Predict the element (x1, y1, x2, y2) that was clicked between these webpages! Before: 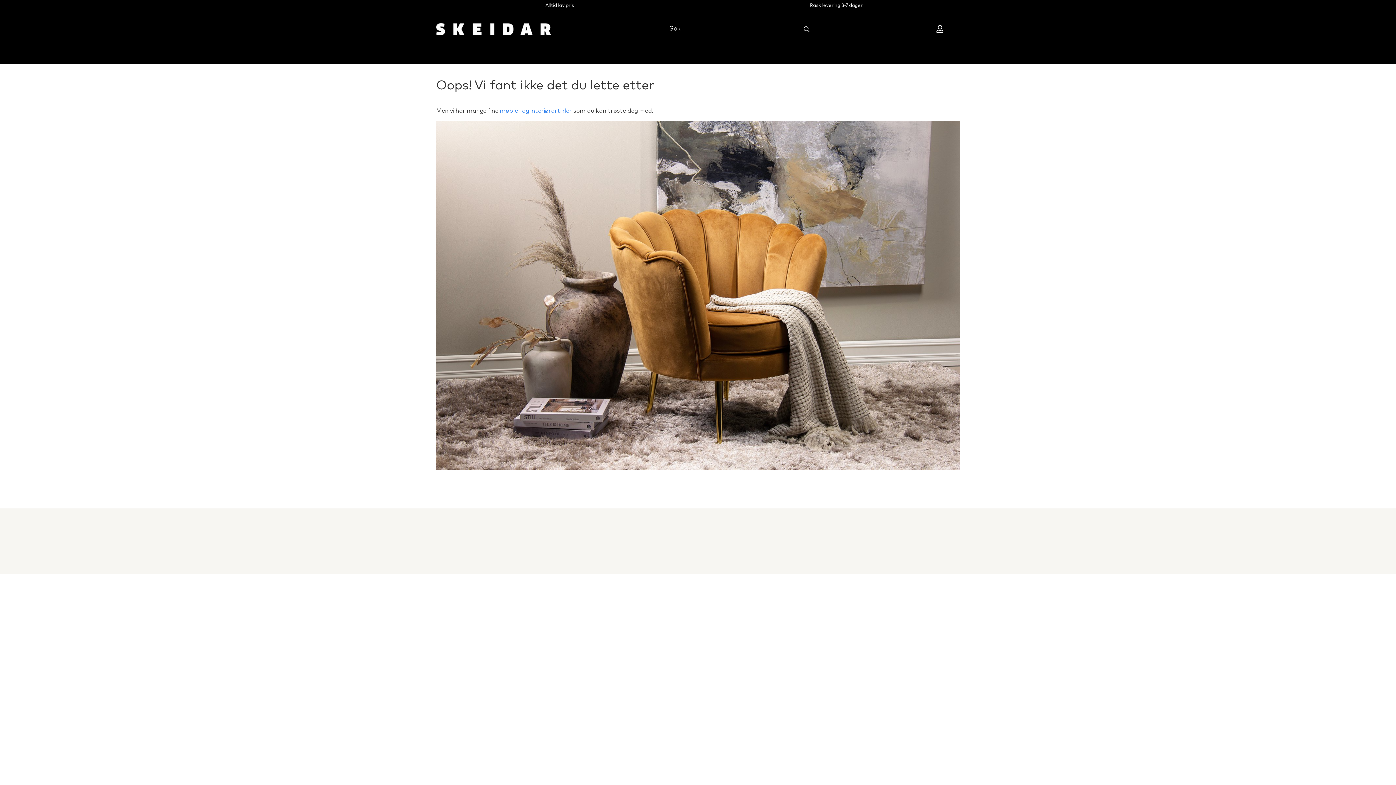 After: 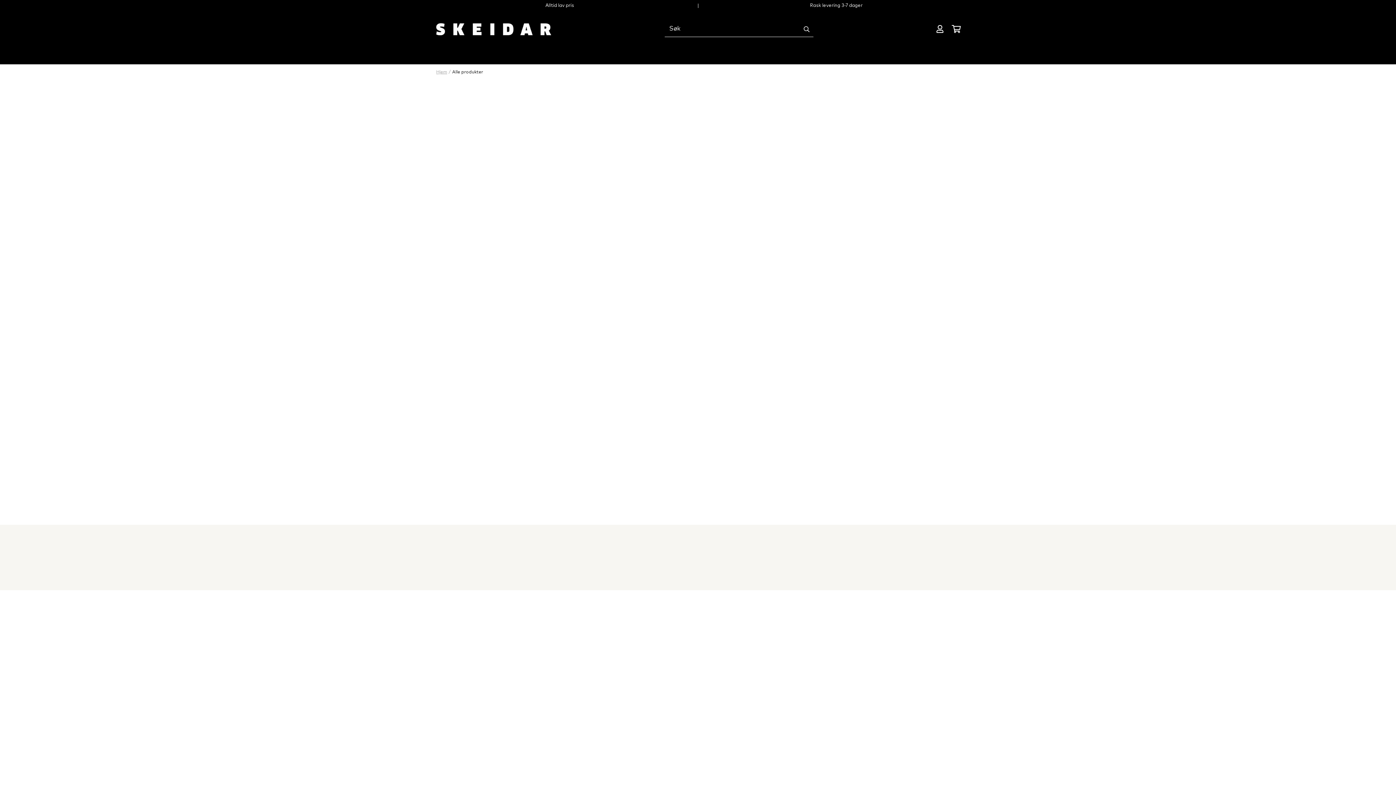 Action: bbox: (810, 3, 862, 8) label: Rask levering 3-7 dager